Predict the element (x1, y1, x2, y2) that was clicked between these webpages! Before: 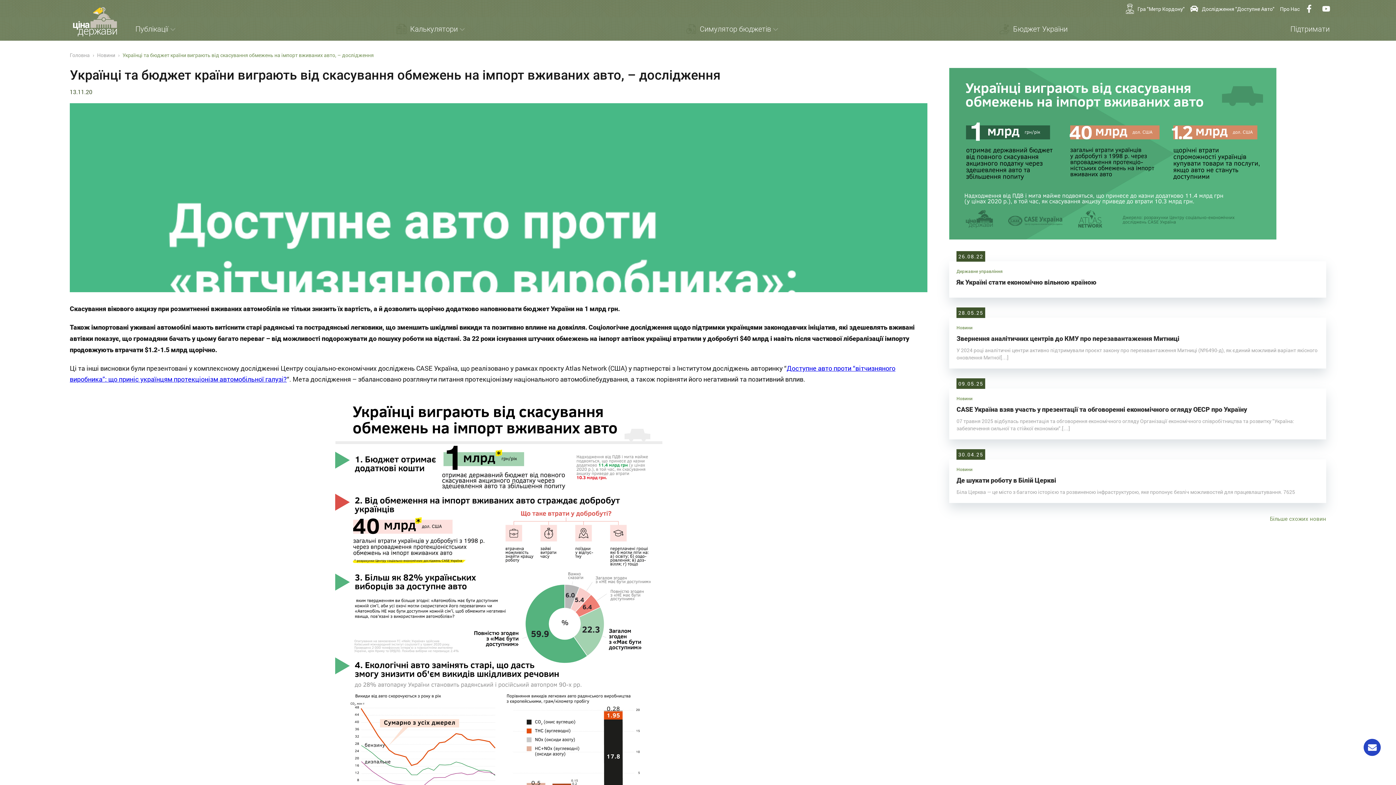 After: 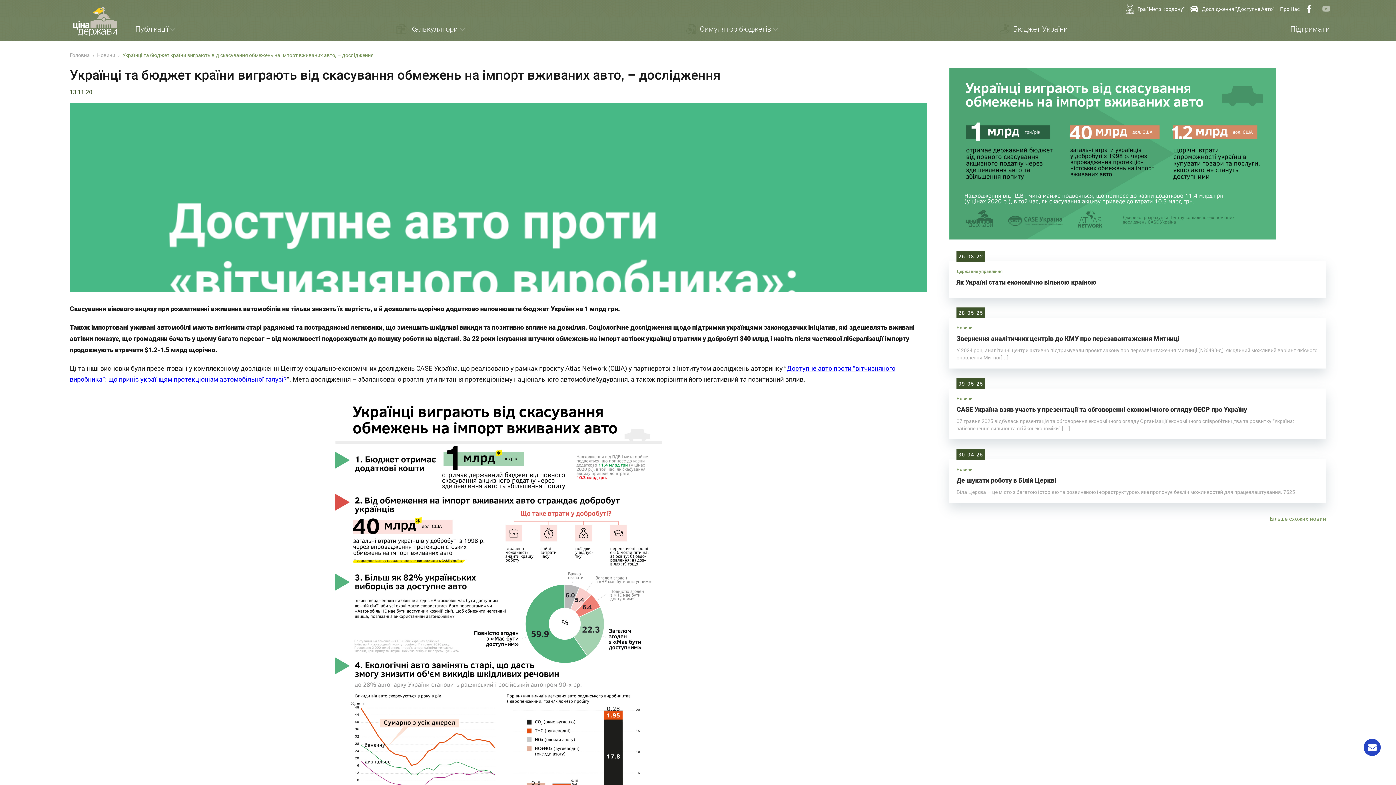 Action: bbox: (1322, 5, 1334, 12)